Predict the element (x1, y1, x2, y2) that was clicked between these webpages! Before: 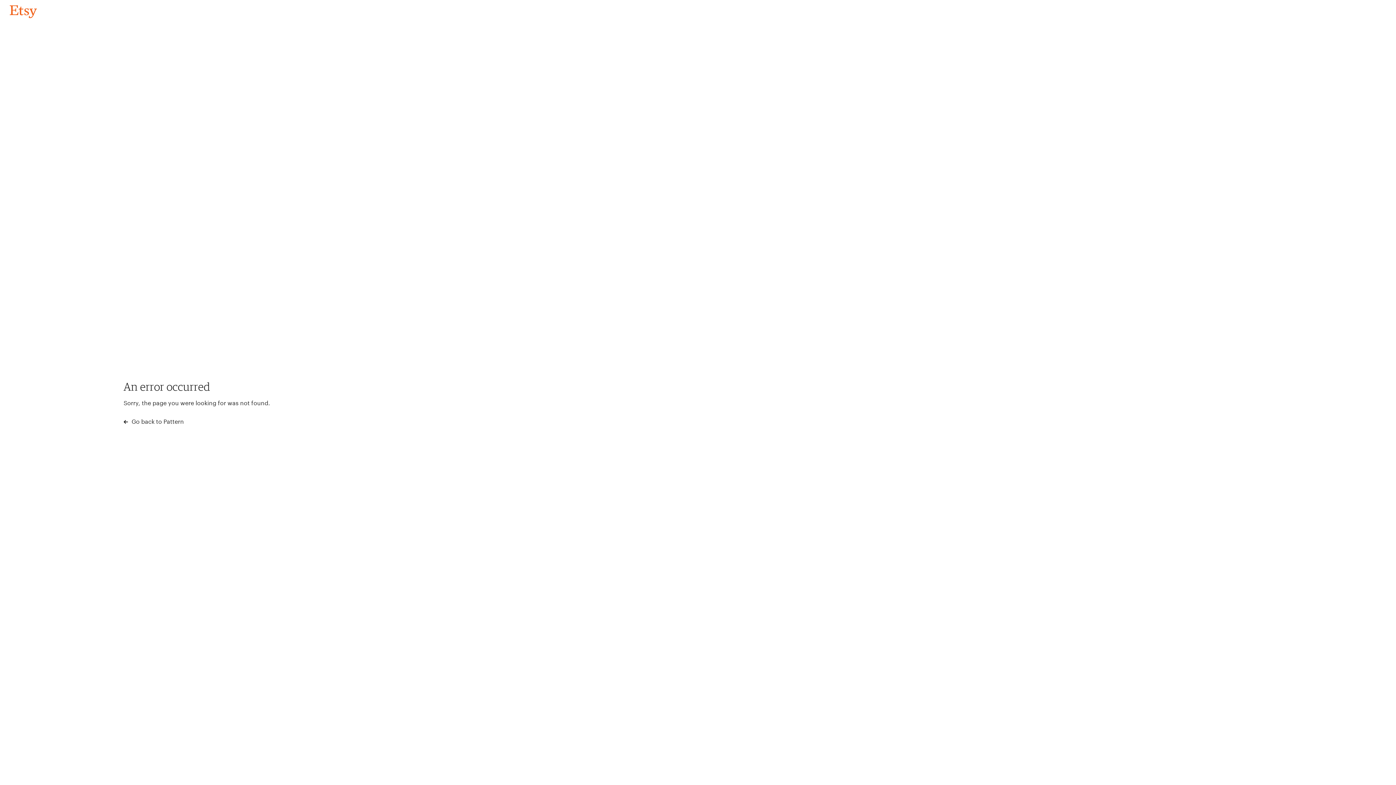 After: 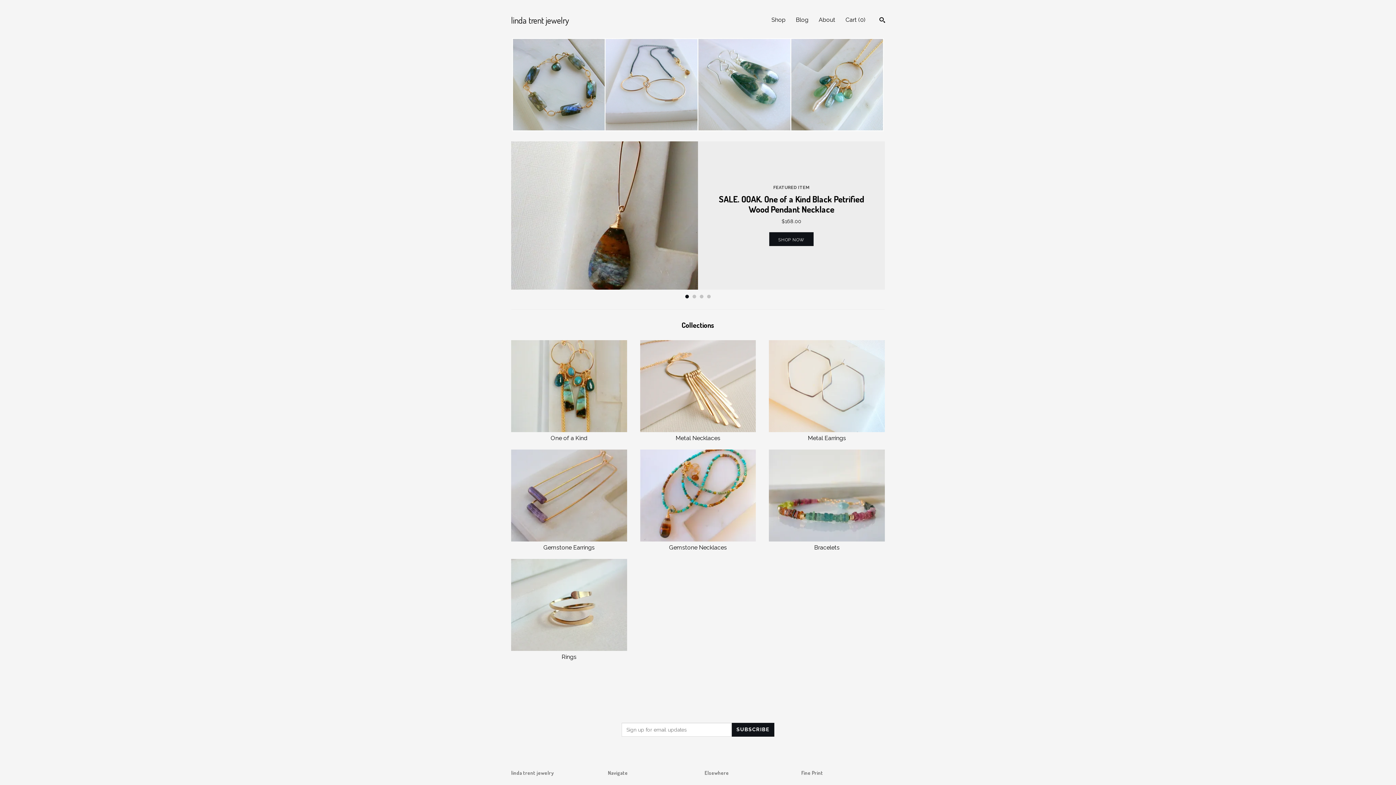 Action: label: Go back to Pattern bbox: (4, 3, 42, 18)